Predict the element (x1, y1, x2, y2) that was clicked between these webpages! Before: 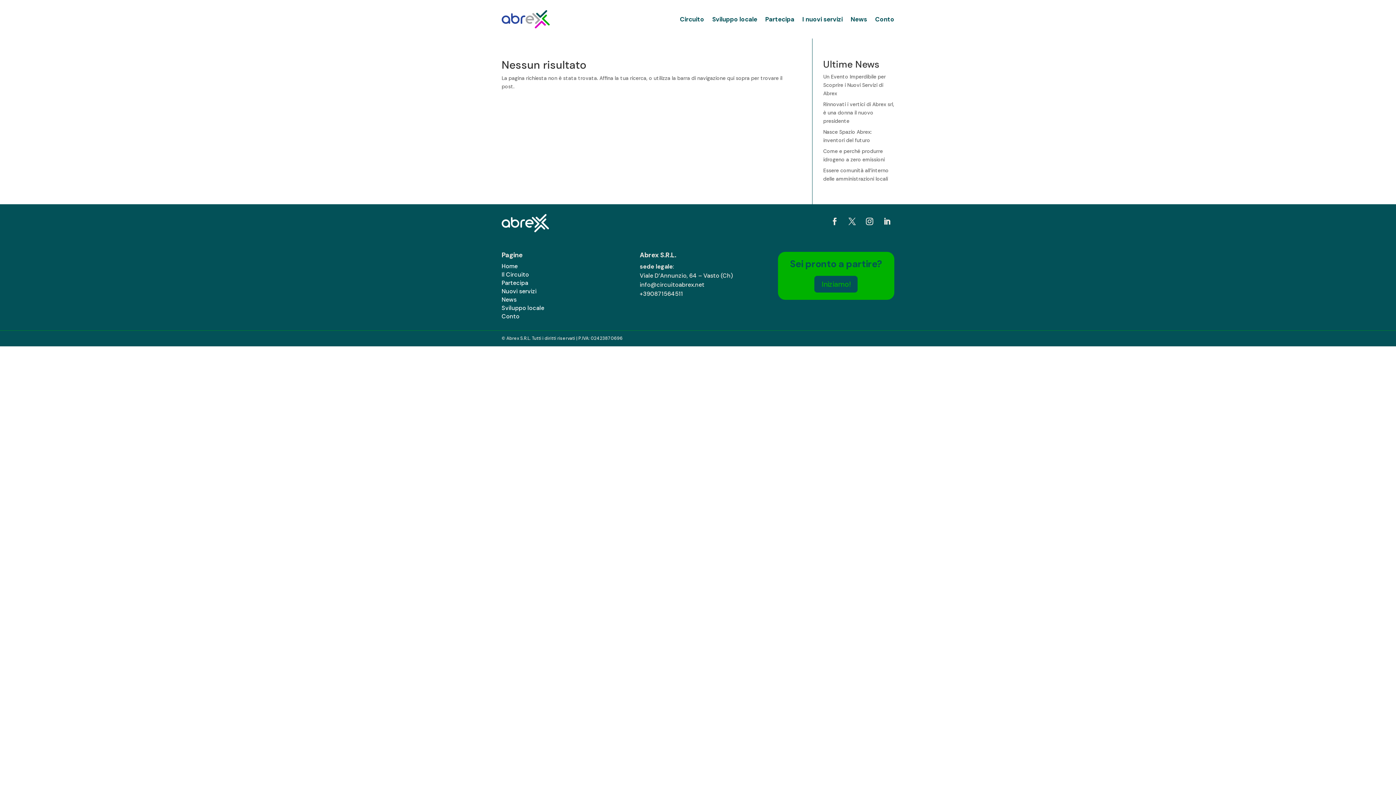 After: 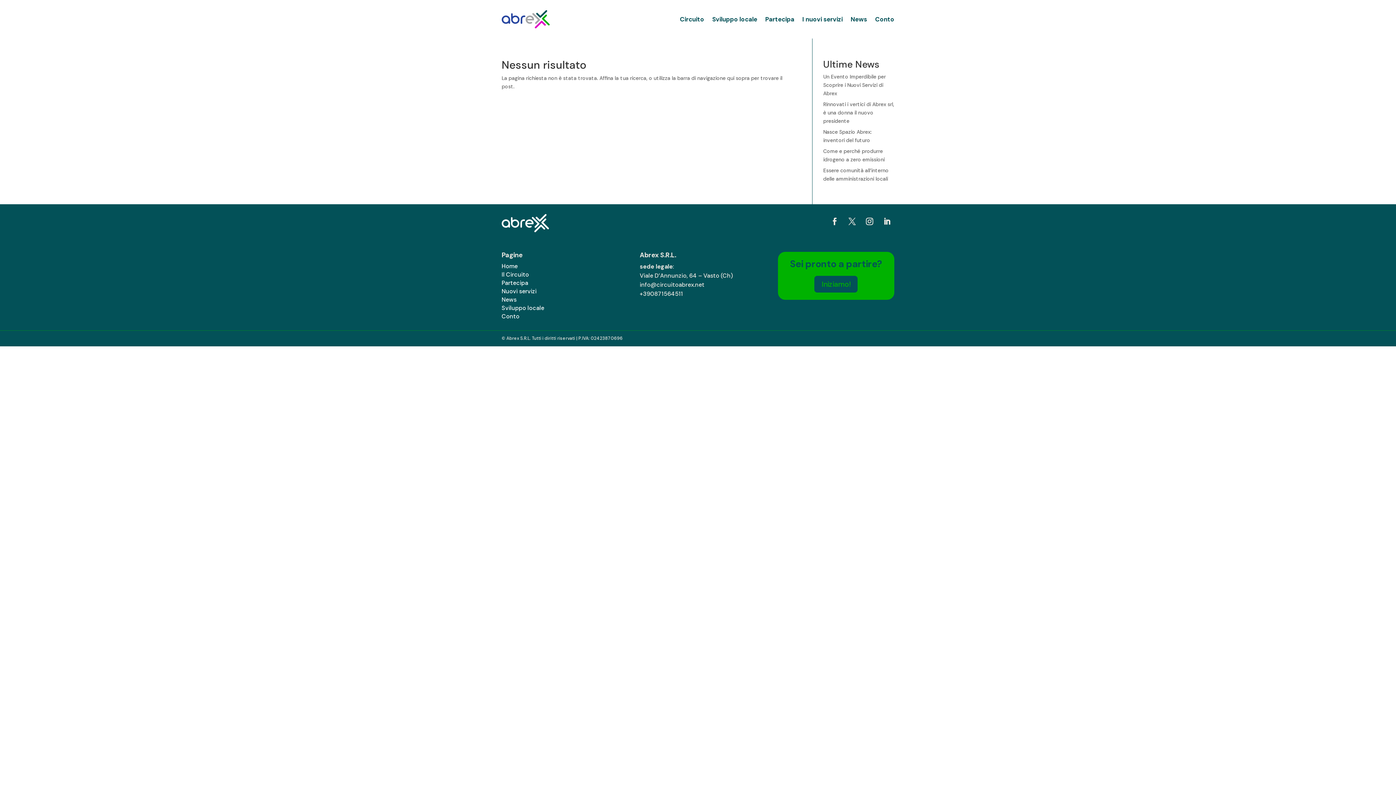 Action: bbox: (827, 214, 842, 228)